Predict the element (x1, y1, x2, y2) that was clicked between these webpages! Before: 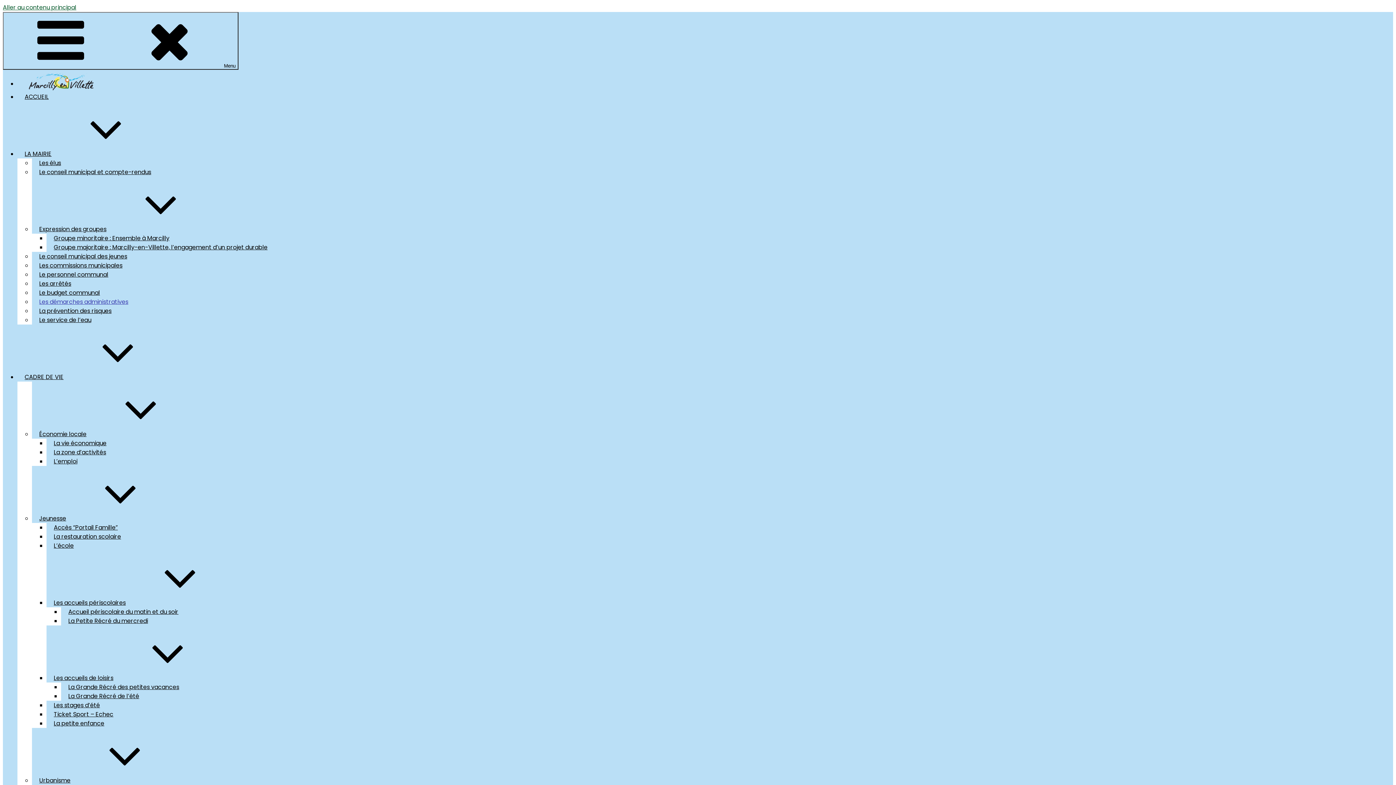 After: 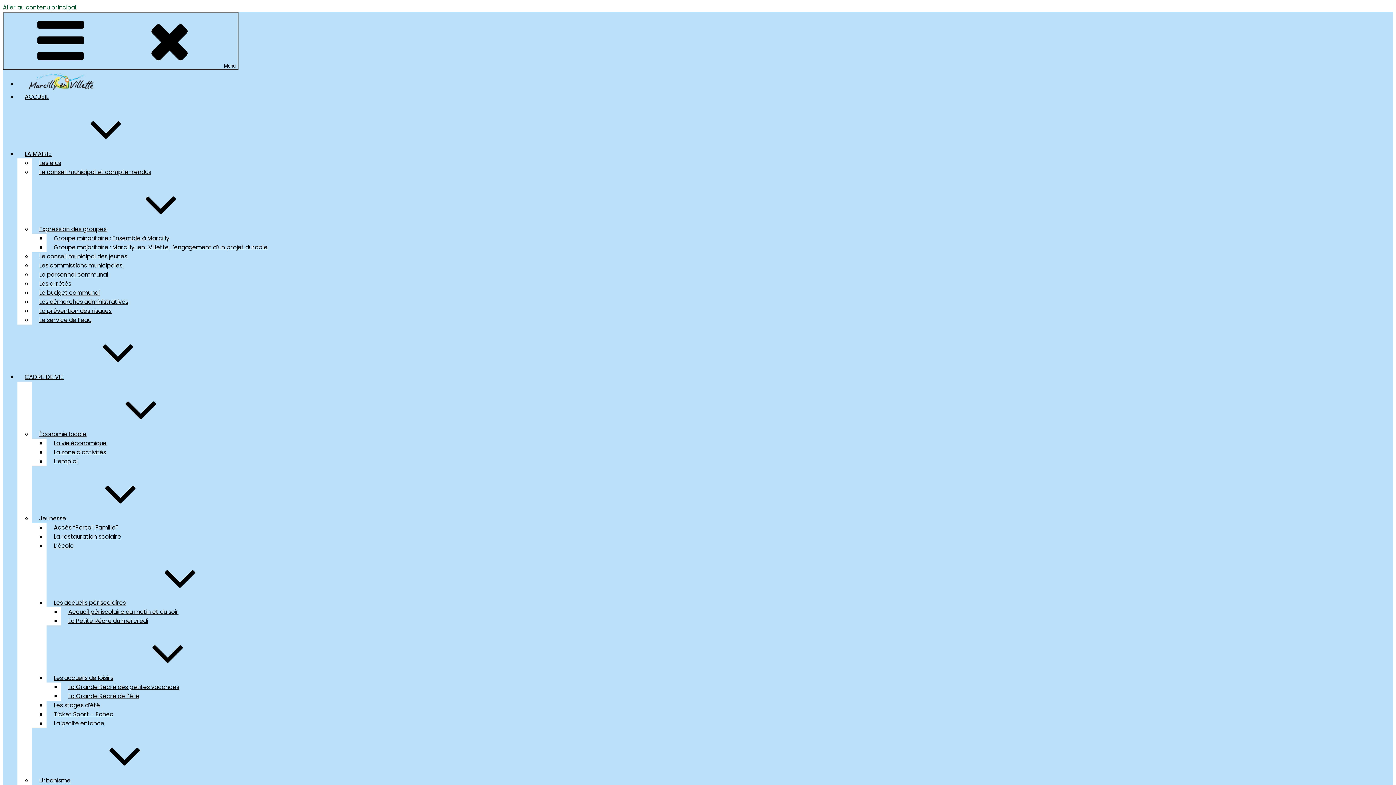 Action: label: CADRE DE VIE bbox: (17, 372, 180, 381)